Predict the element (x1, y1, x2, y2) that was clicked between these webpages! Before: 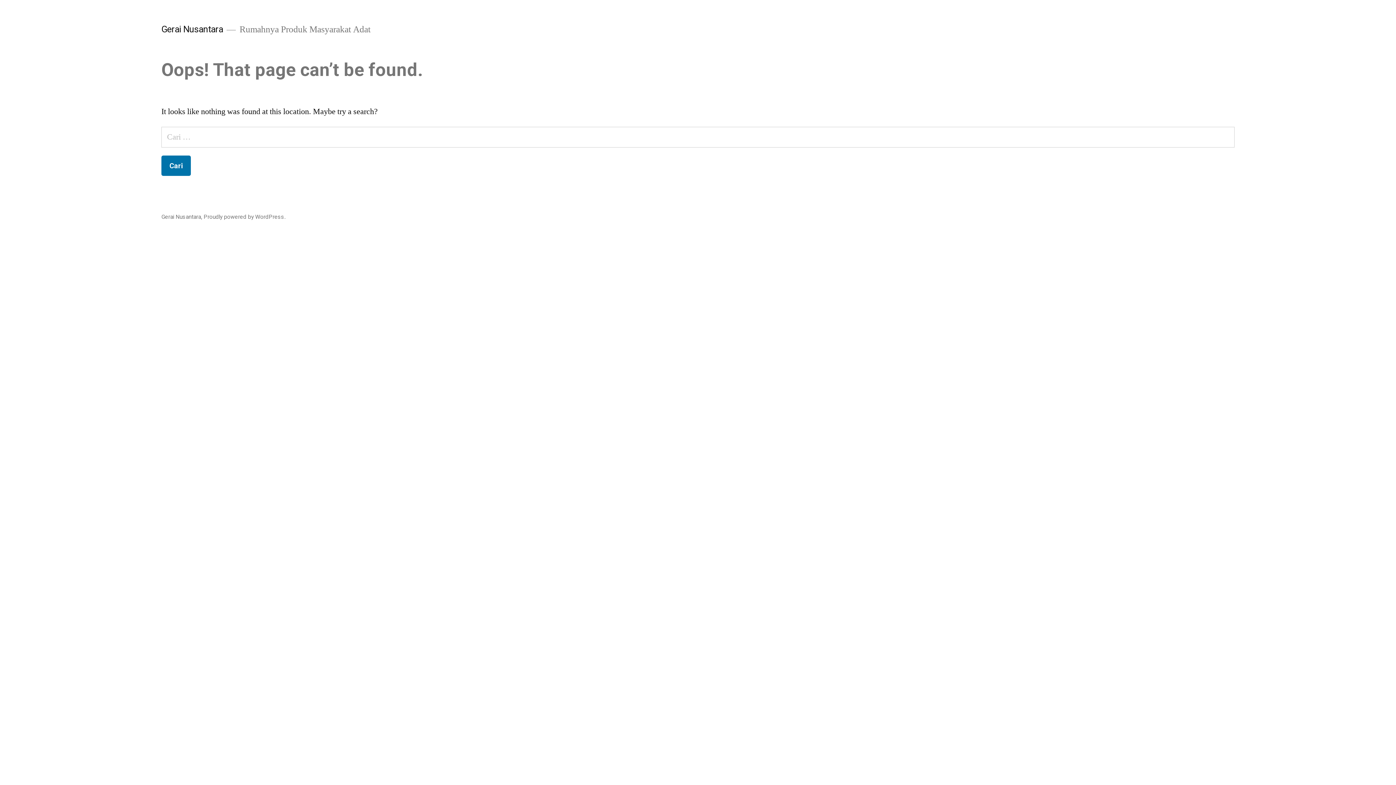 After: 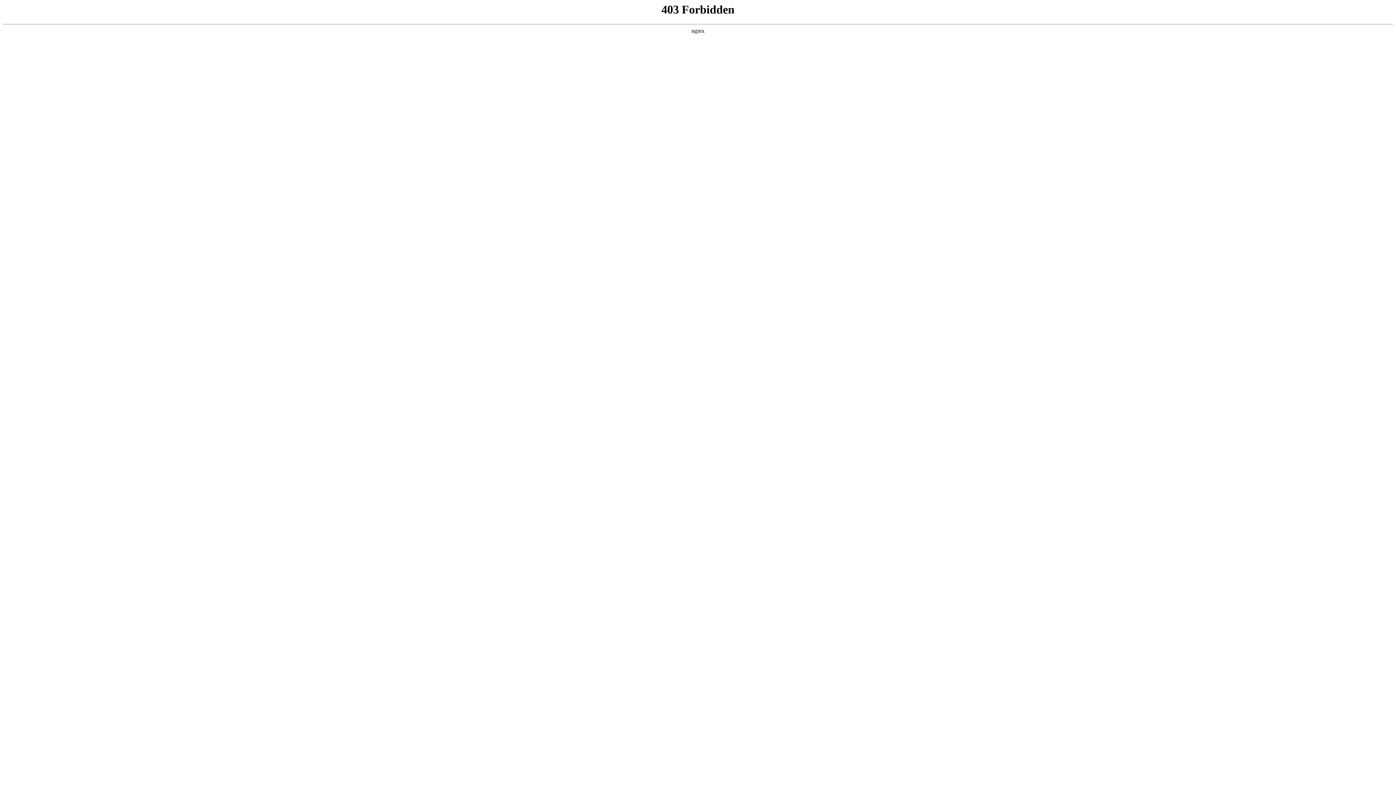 Action: label: Proudly powered by WordPress. bbox: (203, 213, 285, 220)